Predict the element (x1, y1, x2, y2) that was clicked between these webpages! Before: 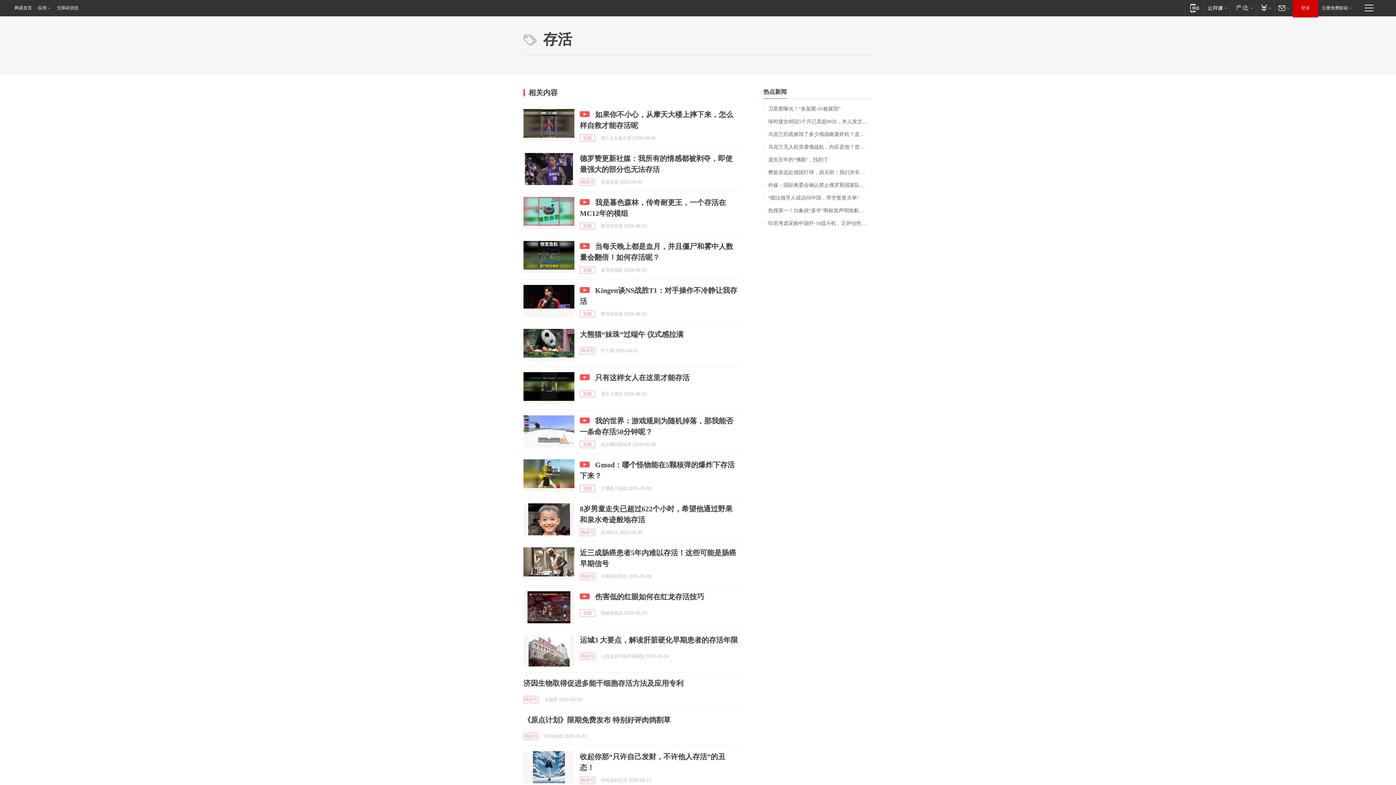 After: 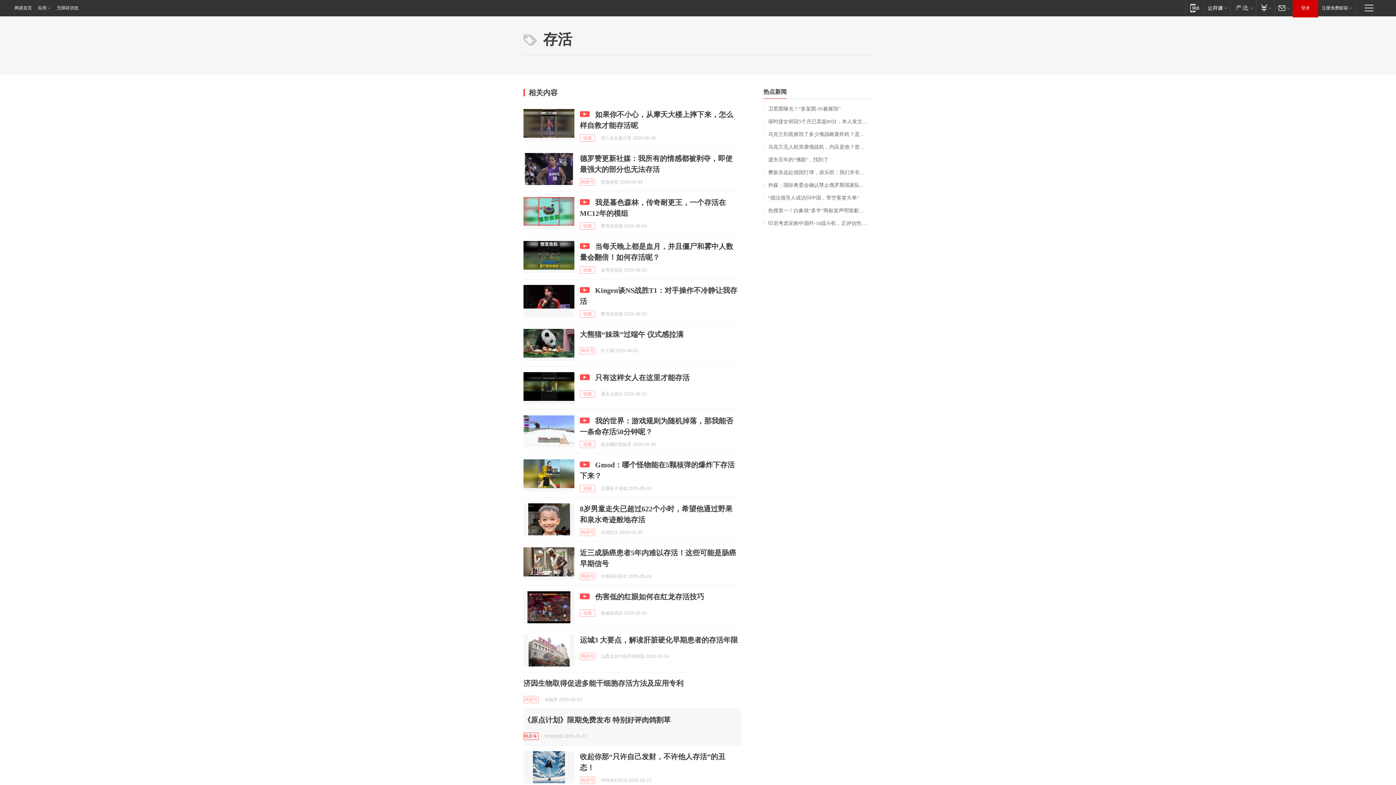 Action: label: 网易号 bbox: (523, 733, 538, 740)